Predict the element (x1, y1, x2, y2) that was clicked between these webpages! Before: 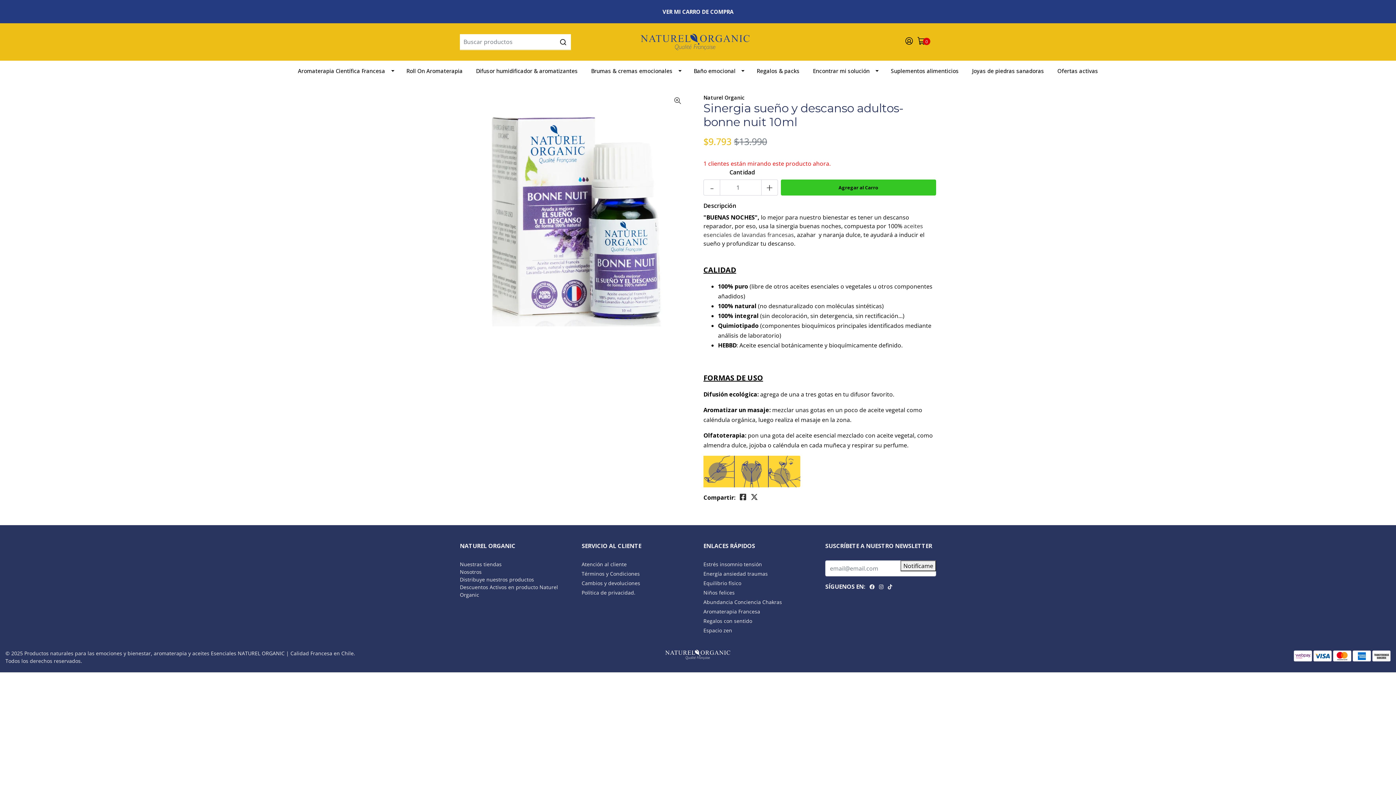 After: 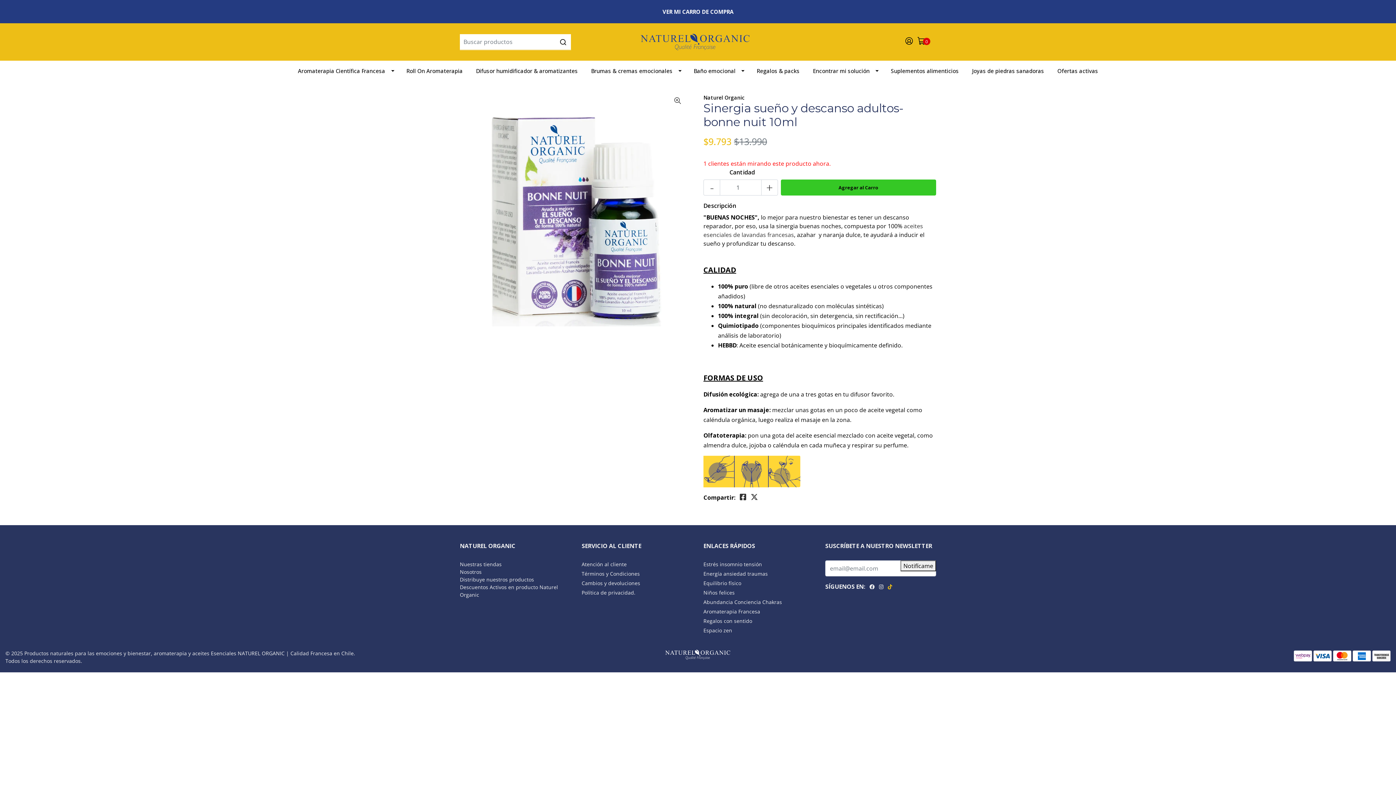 Action: bbox: (888, 583, 892, 592)